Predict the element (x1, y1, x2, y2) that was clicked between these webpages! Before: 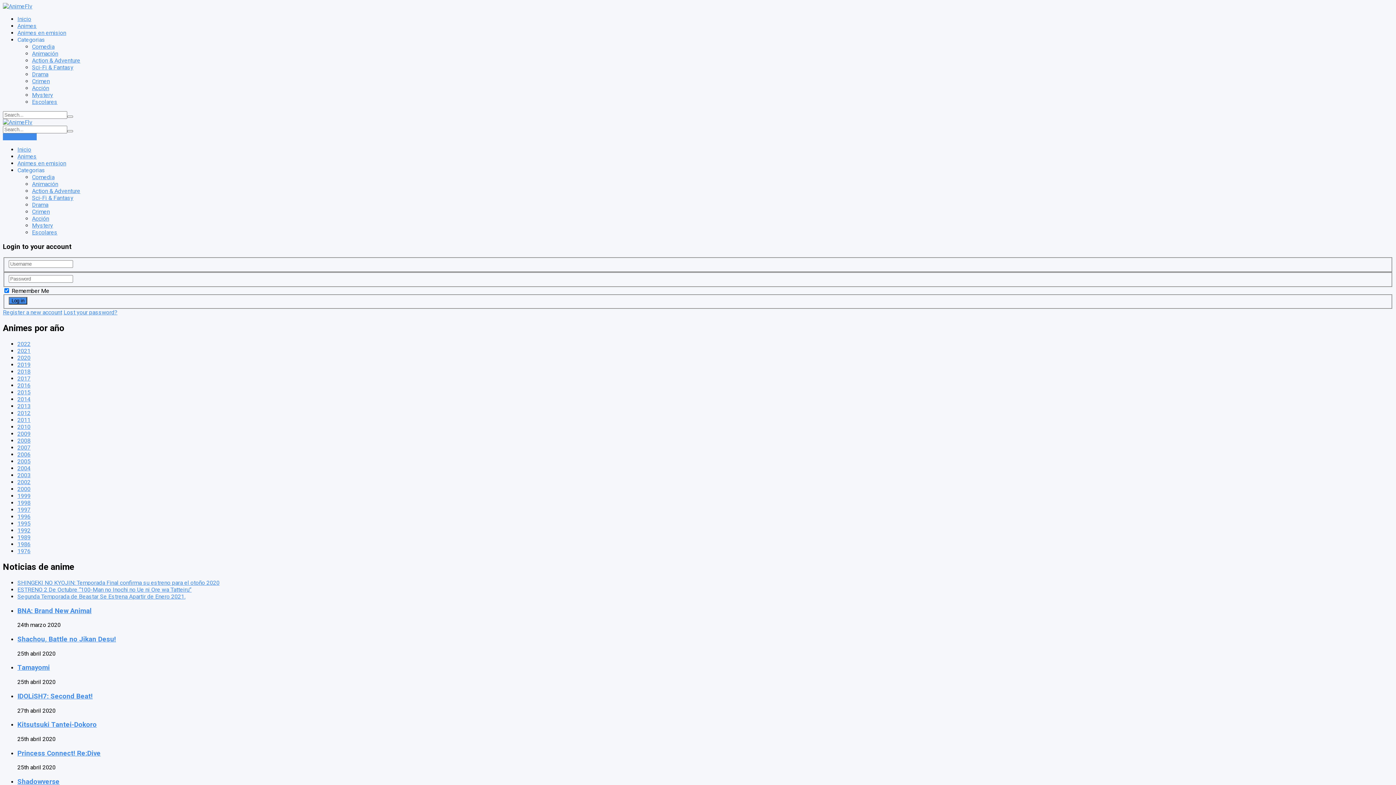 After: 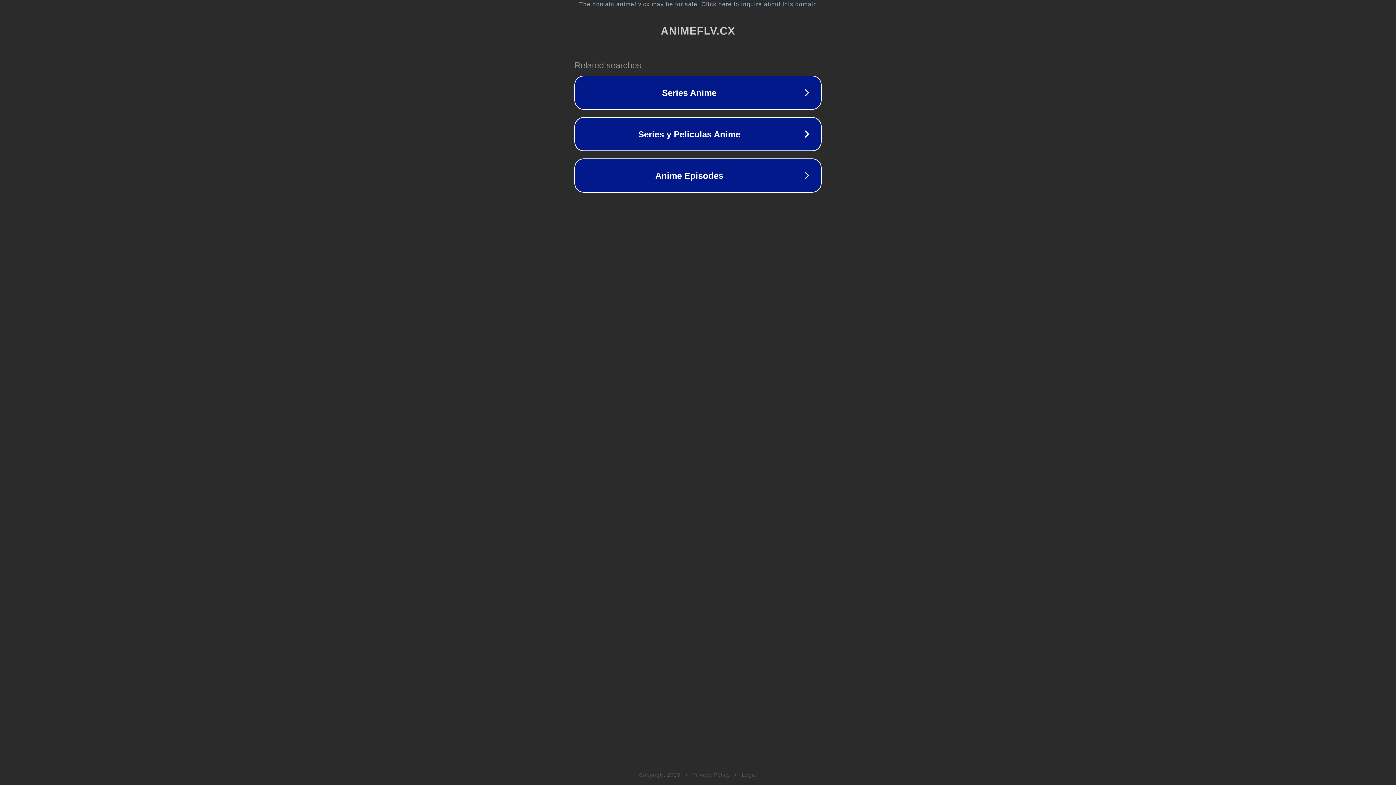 Action: bbox: (2, 2, 32, 9)